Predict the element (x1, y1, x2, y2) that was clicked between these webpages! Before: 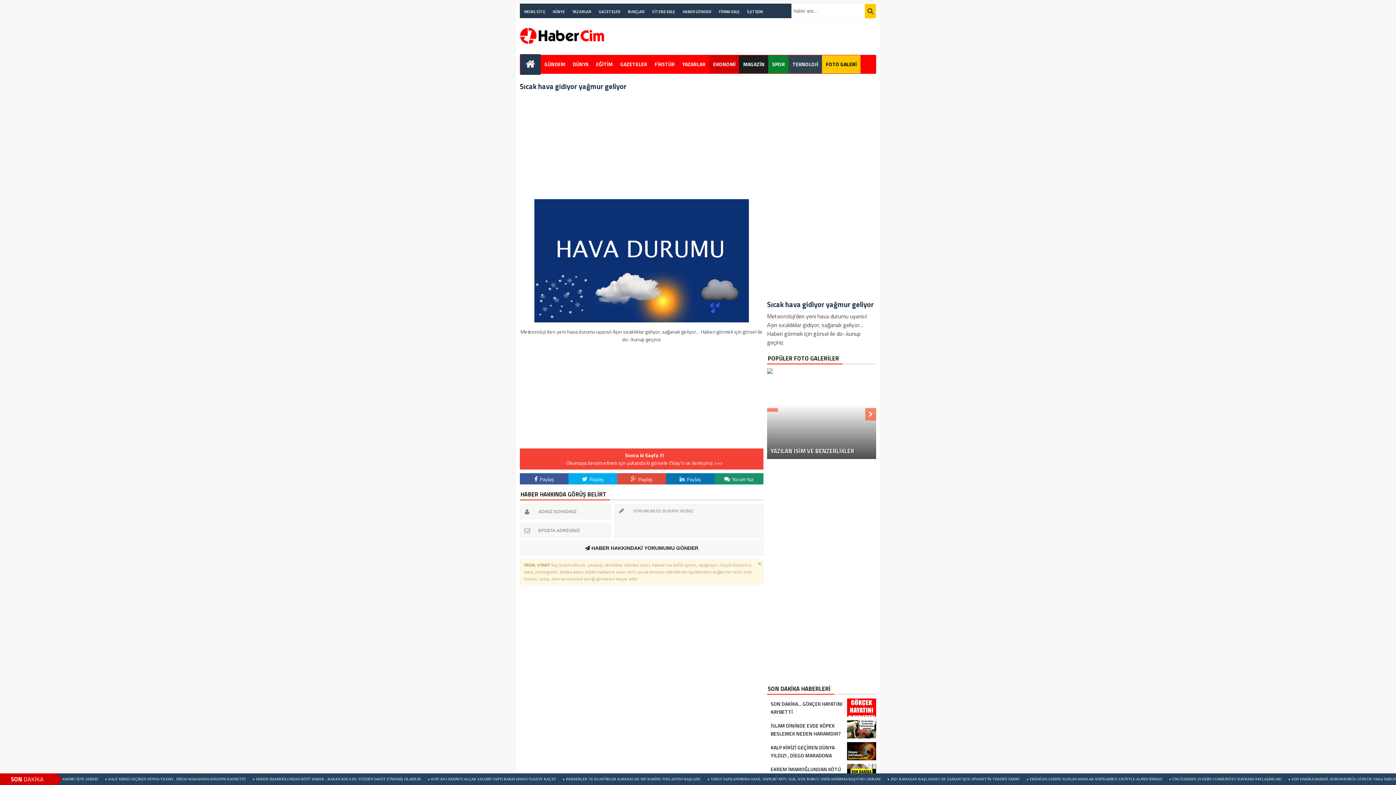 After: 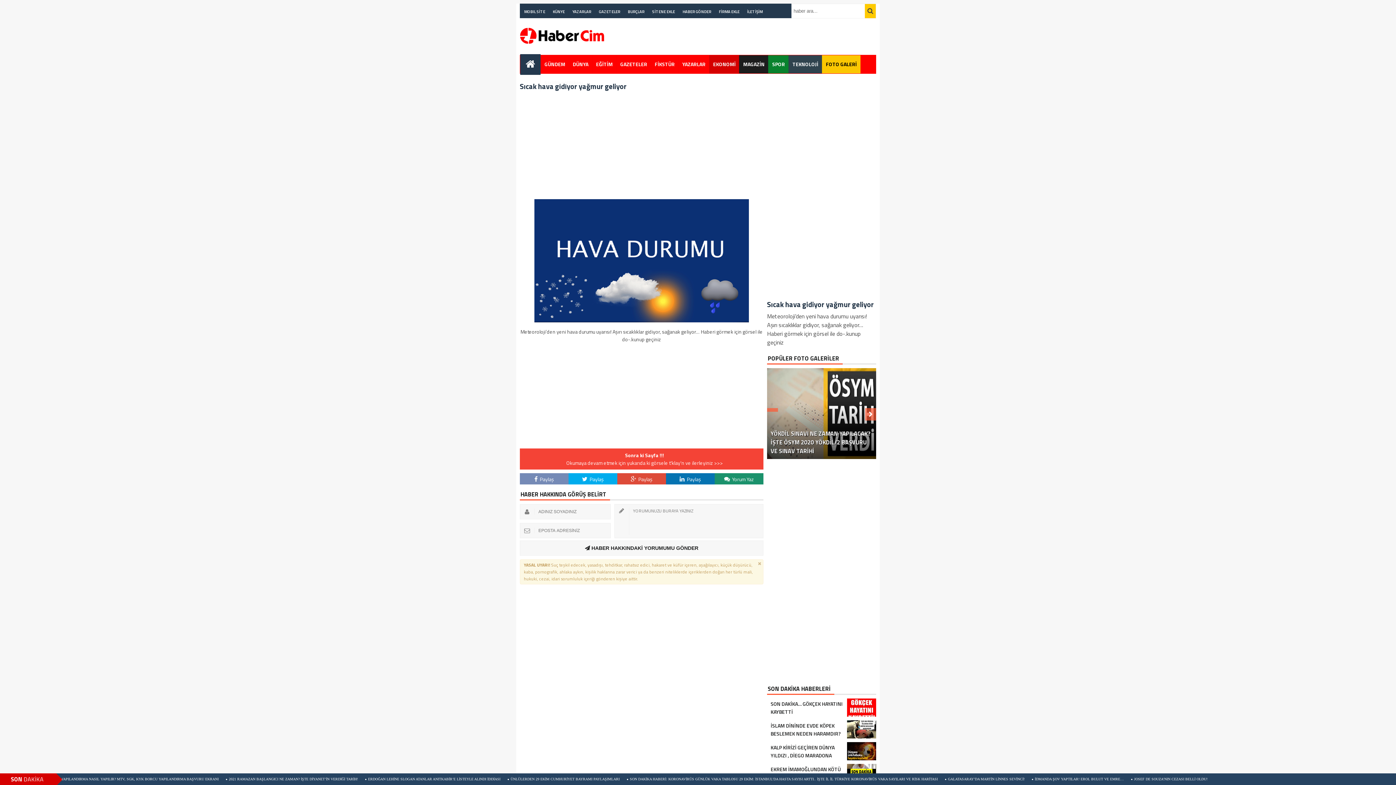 Action: label:  Paylaş bbox: (520, 473, 568, 484)